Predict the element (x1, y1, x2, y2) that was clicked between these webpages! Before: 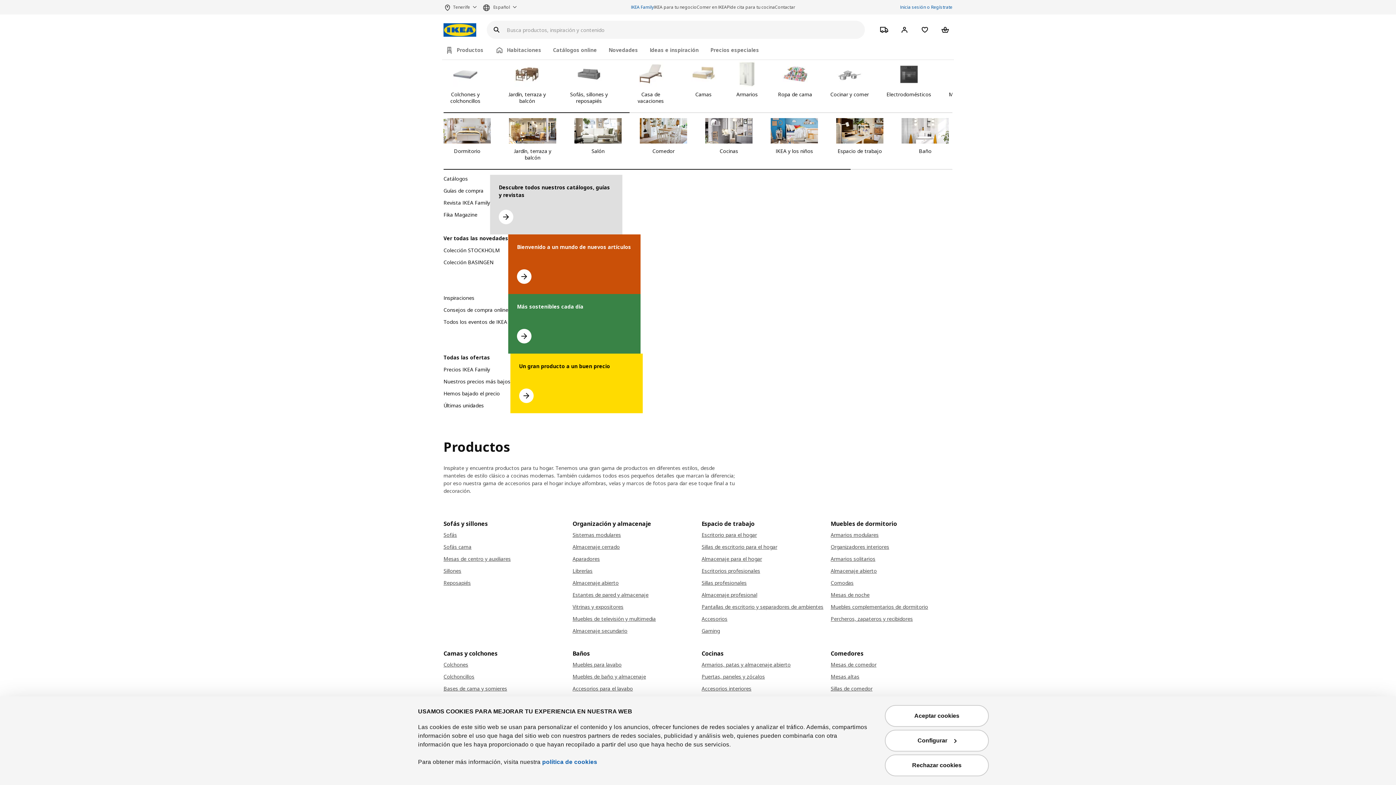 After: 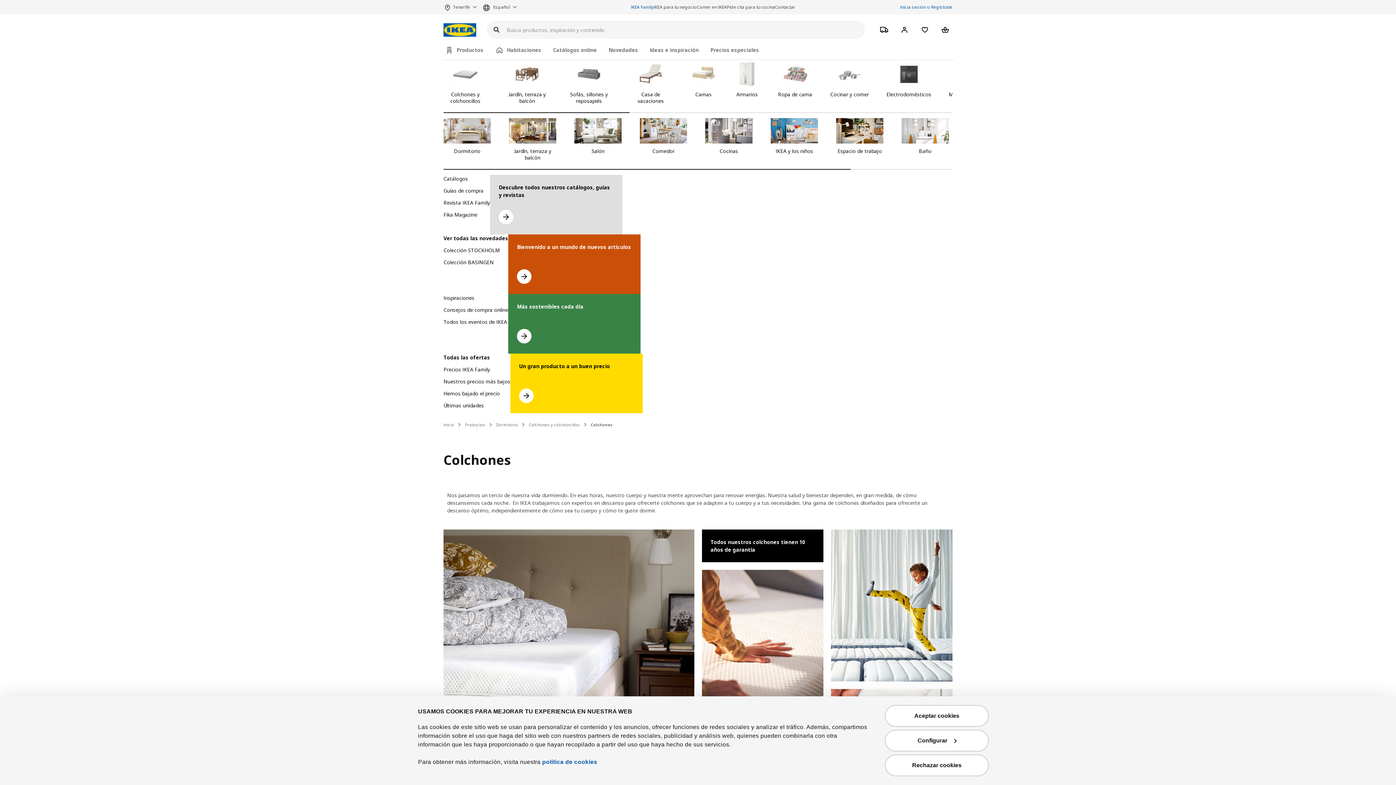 Action: bbox: (443, 661, 565, 668) label: Colchones